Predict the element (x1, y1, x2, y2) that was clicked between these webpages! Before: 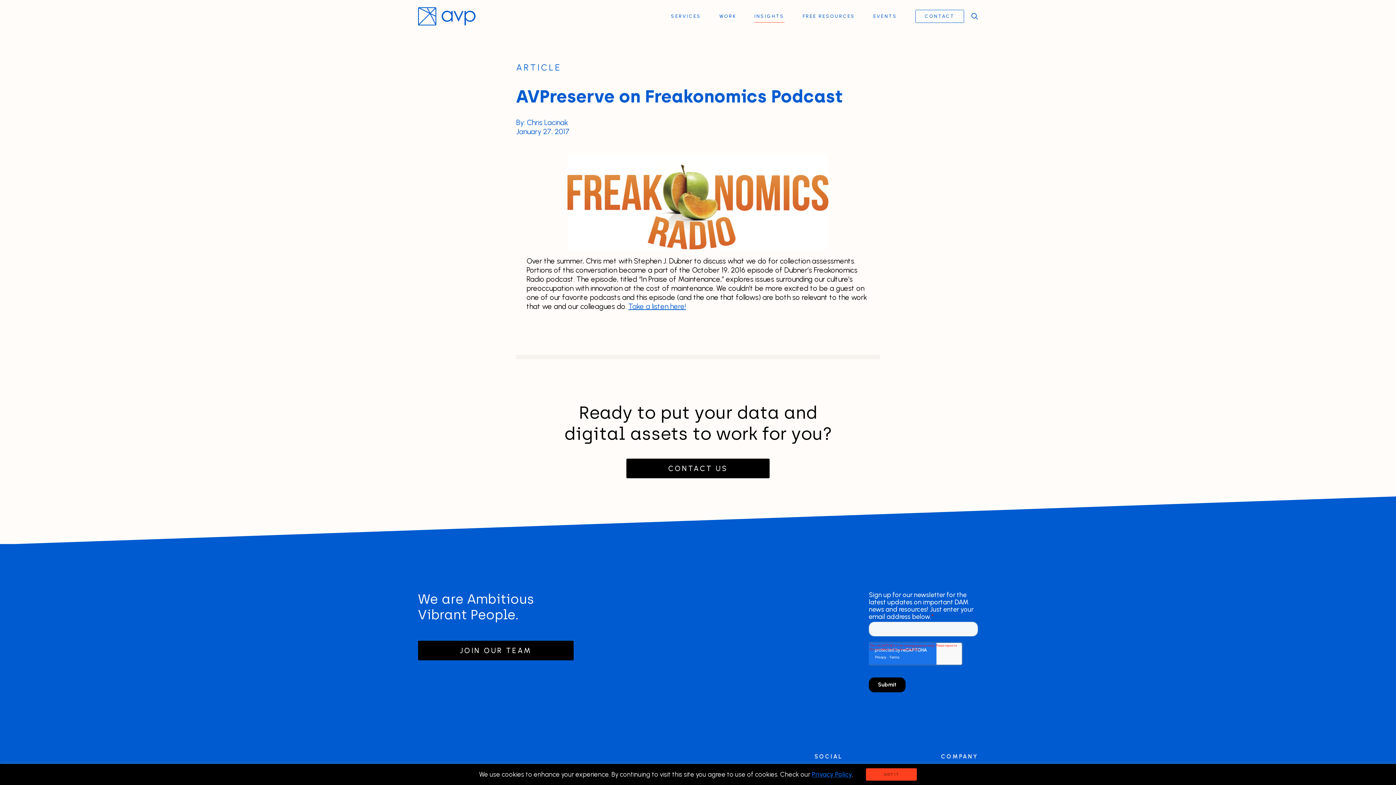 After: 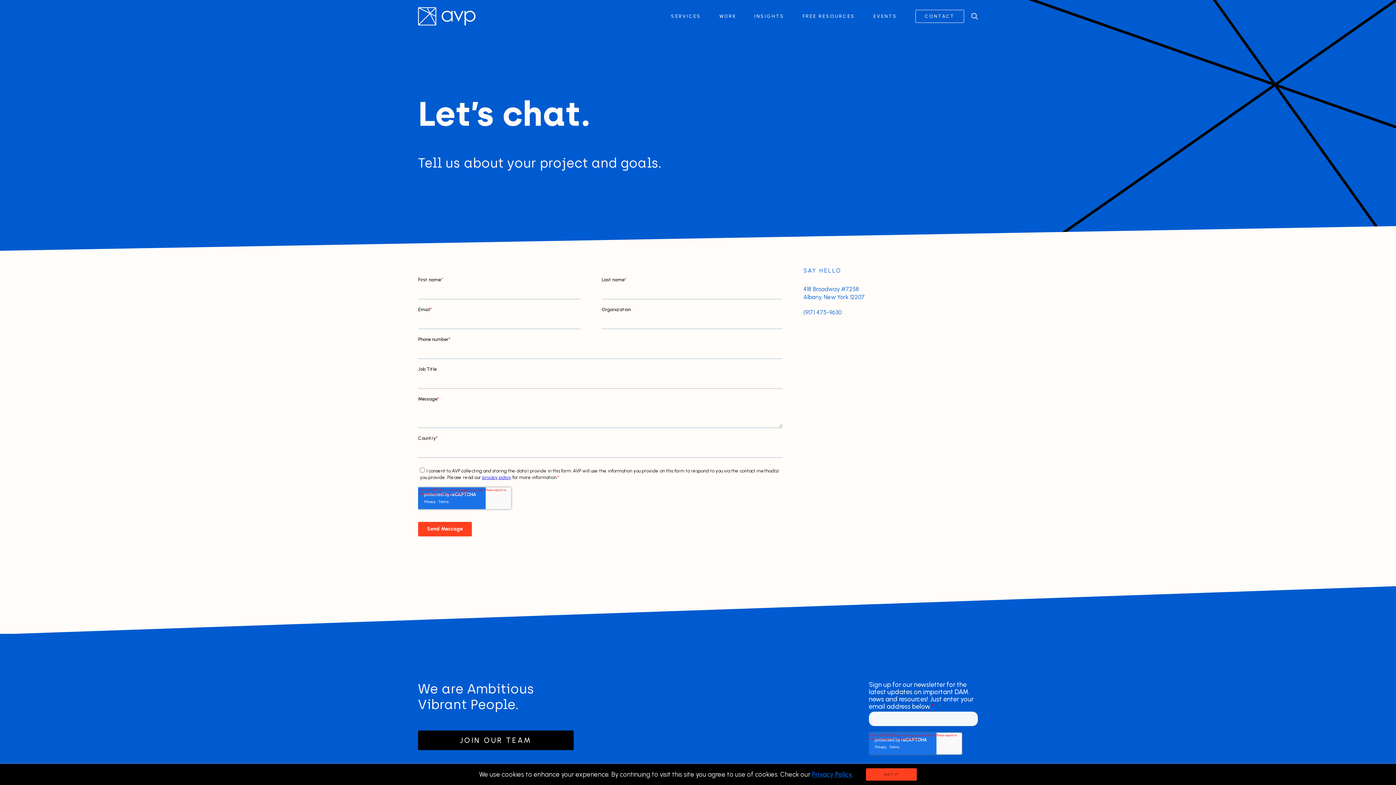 Action: label: CONTACT US bbox: (626, 458, 769, 478)